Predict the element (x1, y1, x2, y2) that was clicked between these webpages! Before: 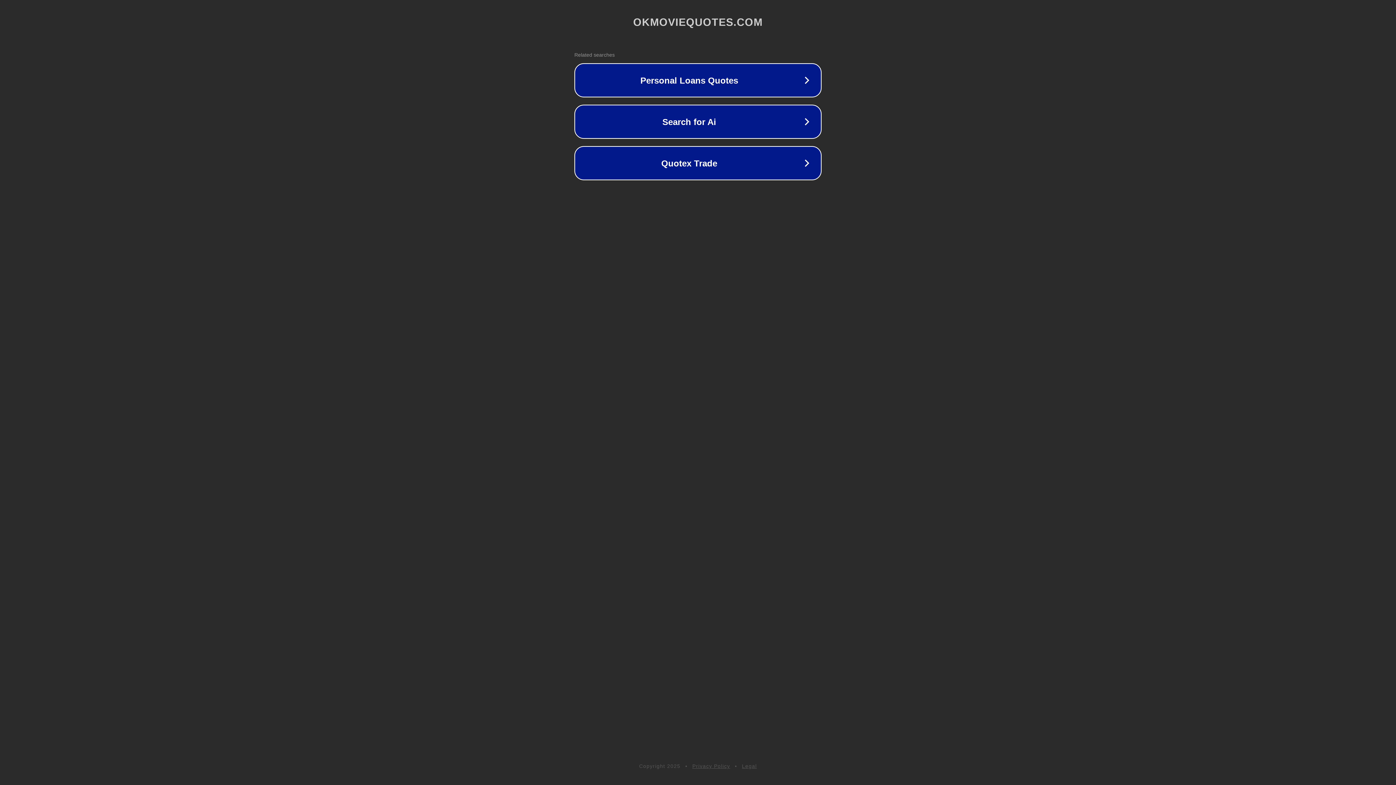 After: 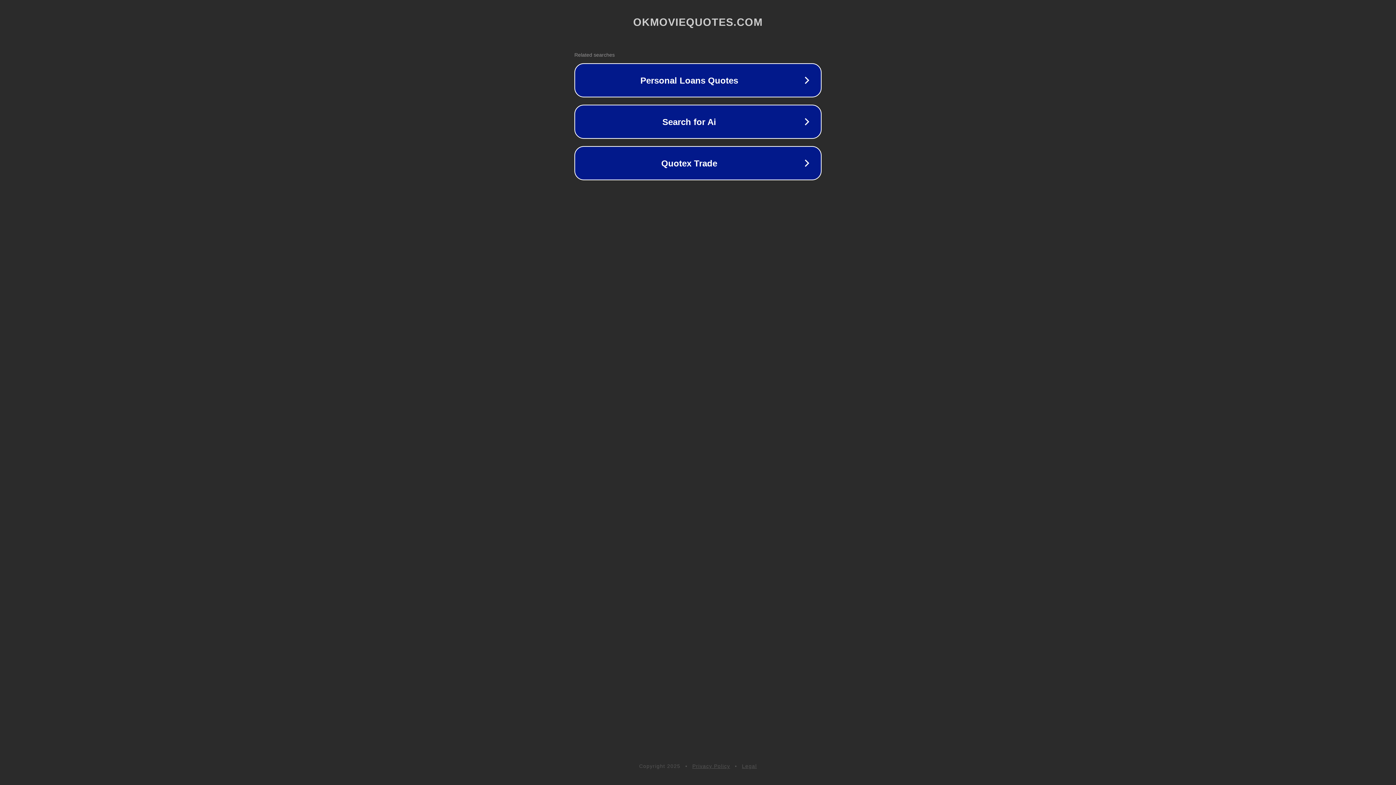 Action: label: Privacy Policy bbox: (692, 763, 730, 769)